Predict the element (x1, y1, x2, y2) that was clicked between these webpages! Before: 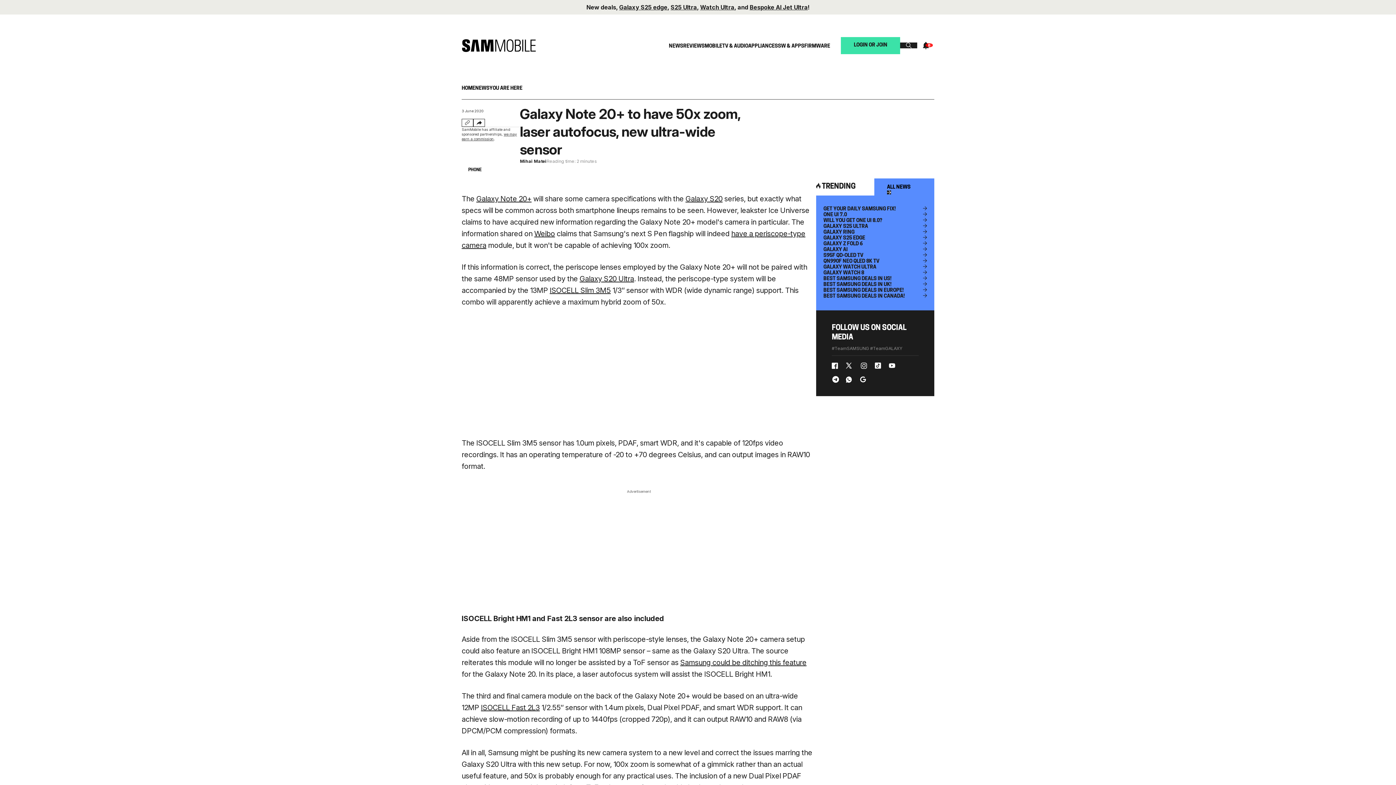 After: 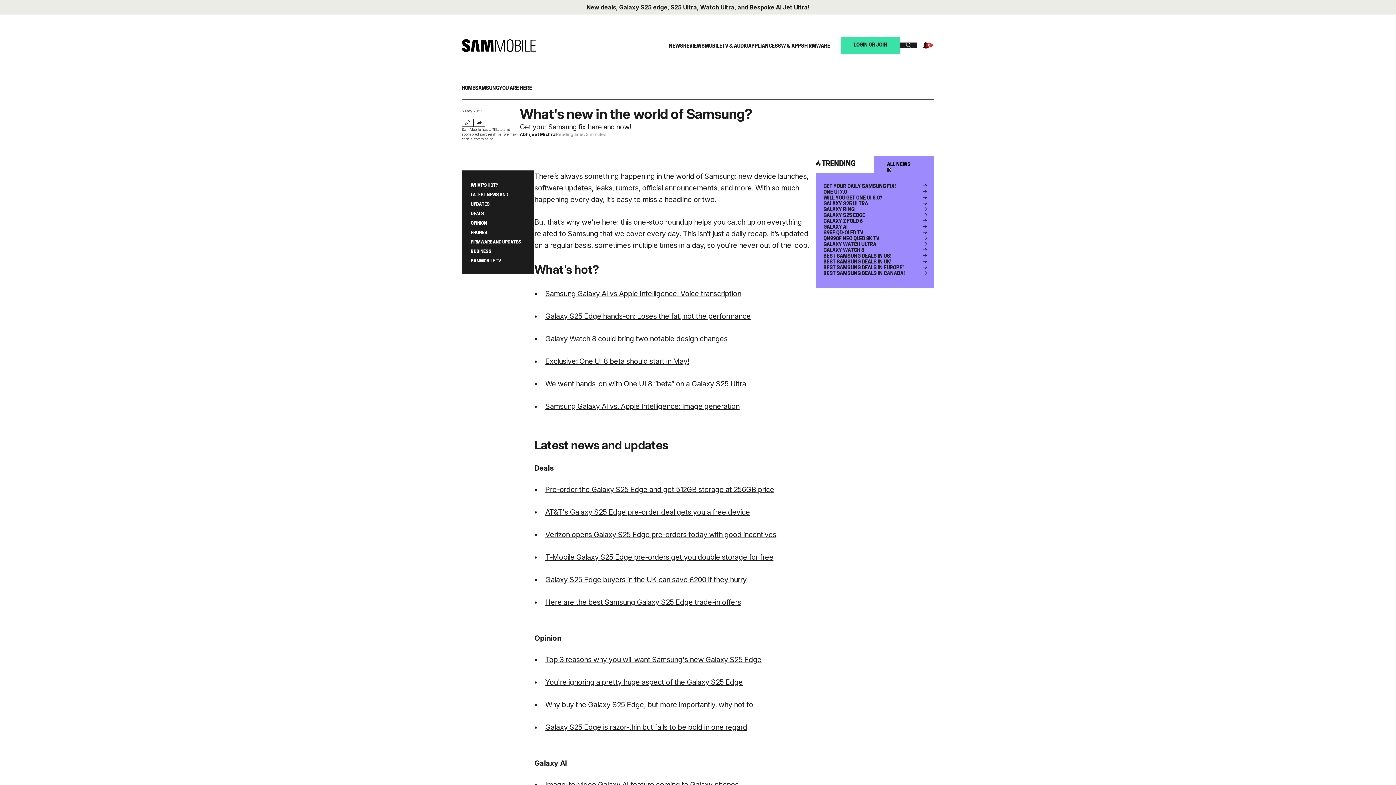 Action: label: GET YOUR DAILY SAMSUNG FIX! bbox: (823, 206, 927, 212)